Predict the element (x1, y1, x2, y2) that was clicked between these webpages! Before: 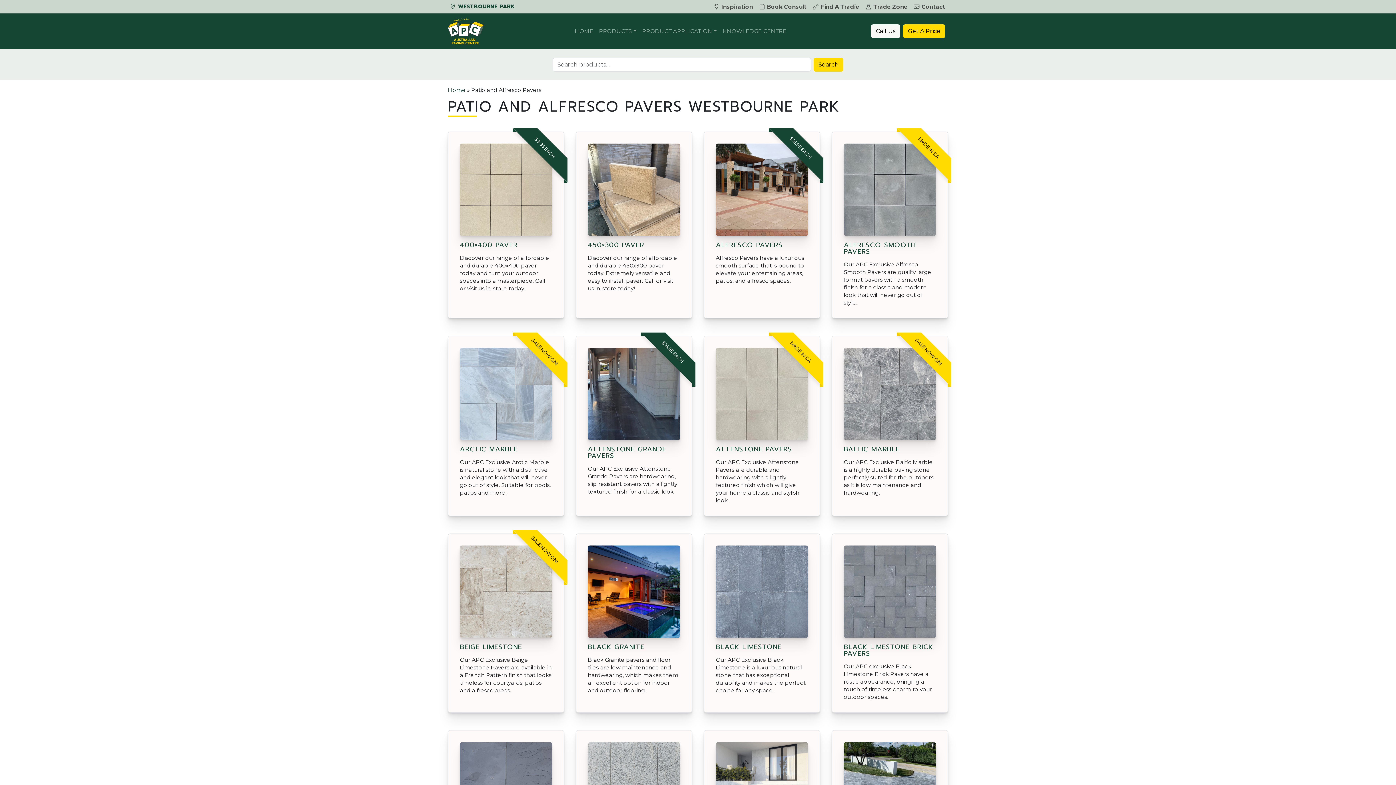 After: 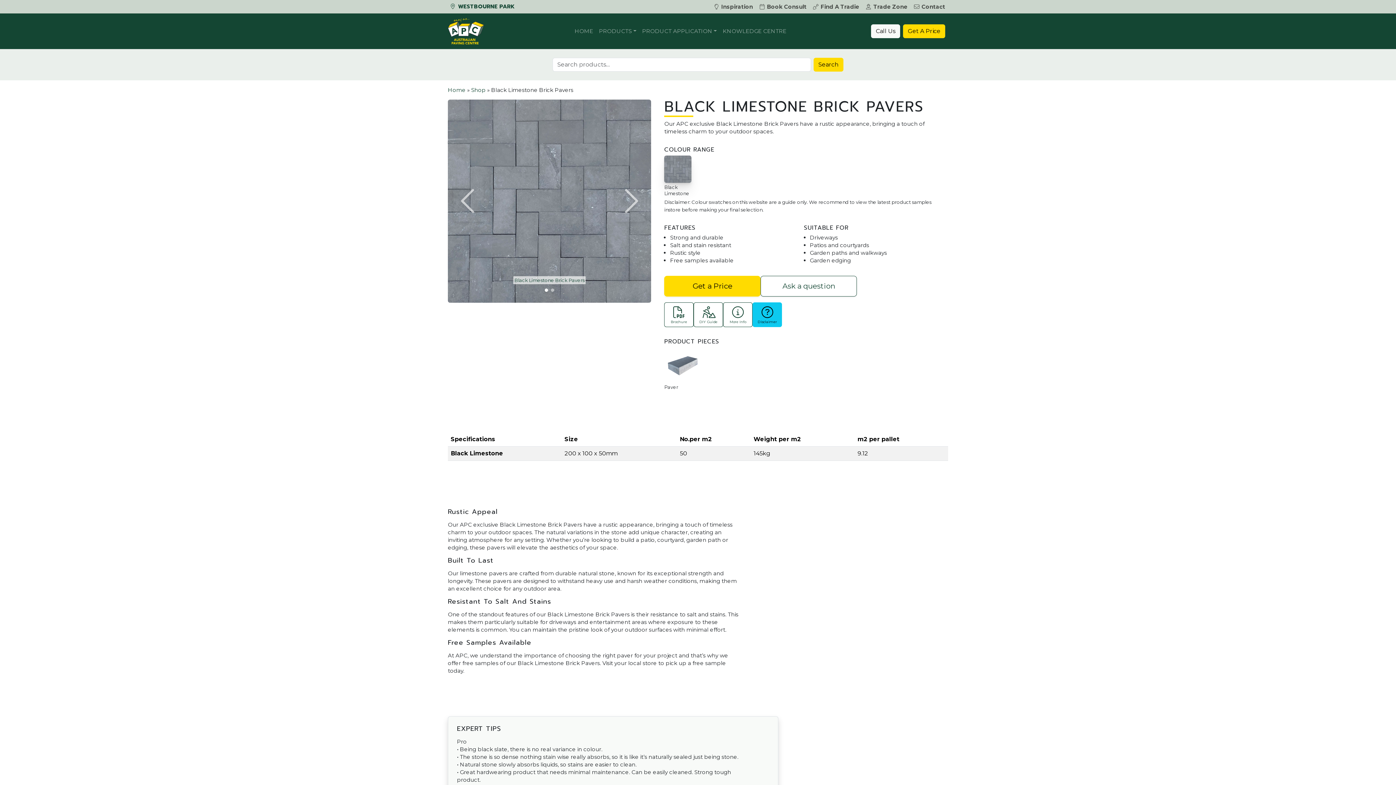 Action: label: BLACK LIMESTONE BRICK PAVERS bbox: (844, 590, 936, 656)